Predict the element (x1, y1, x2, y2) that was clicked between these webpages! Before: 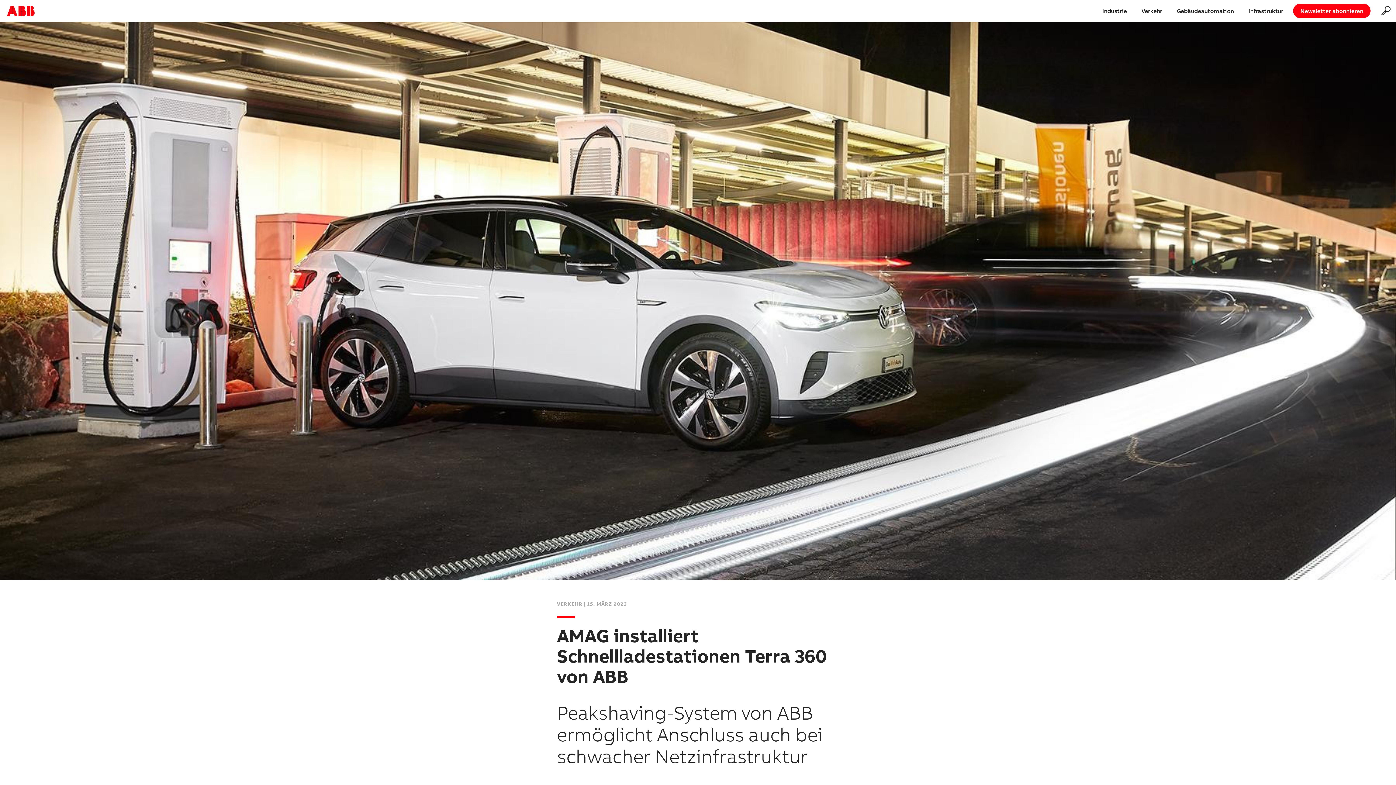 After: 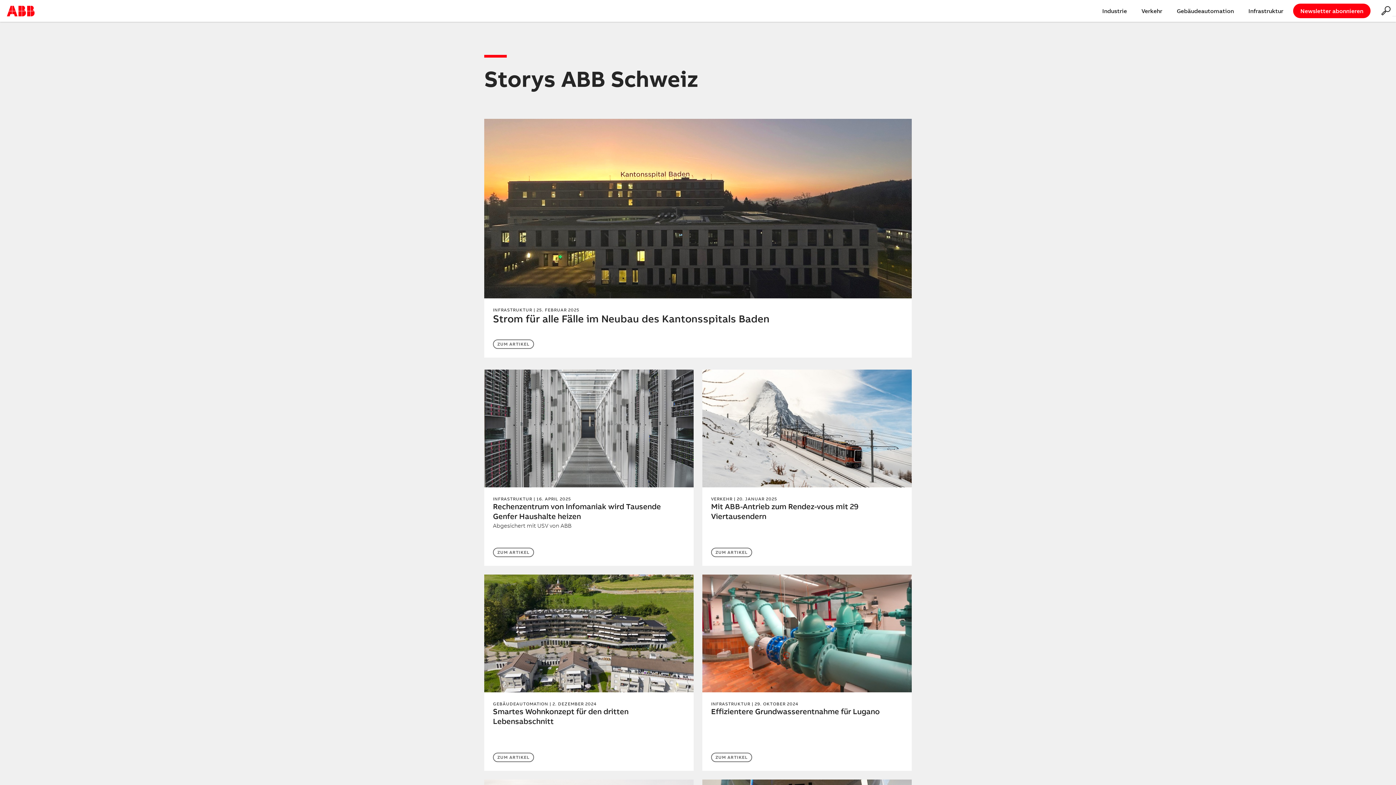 Action: bbox: (0, 0, 40, 21)